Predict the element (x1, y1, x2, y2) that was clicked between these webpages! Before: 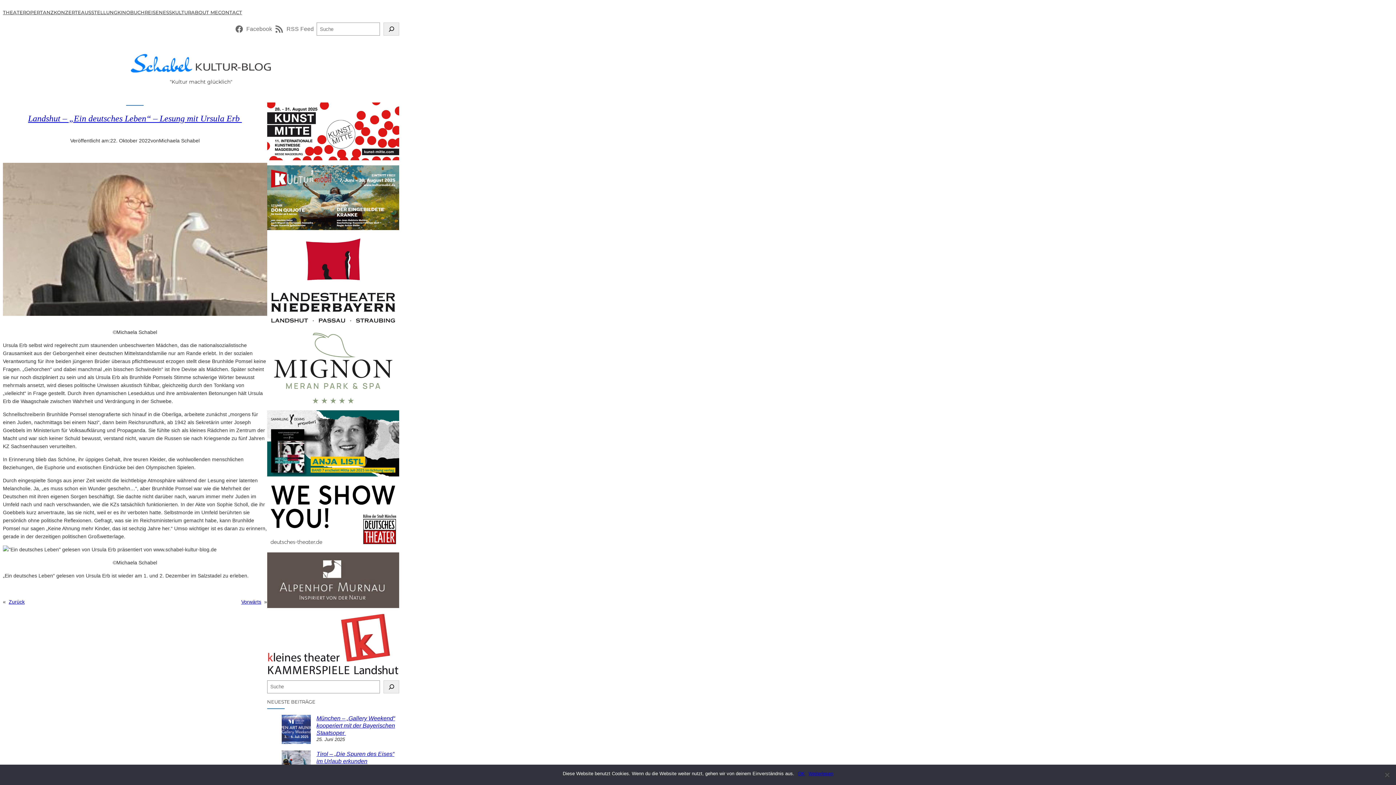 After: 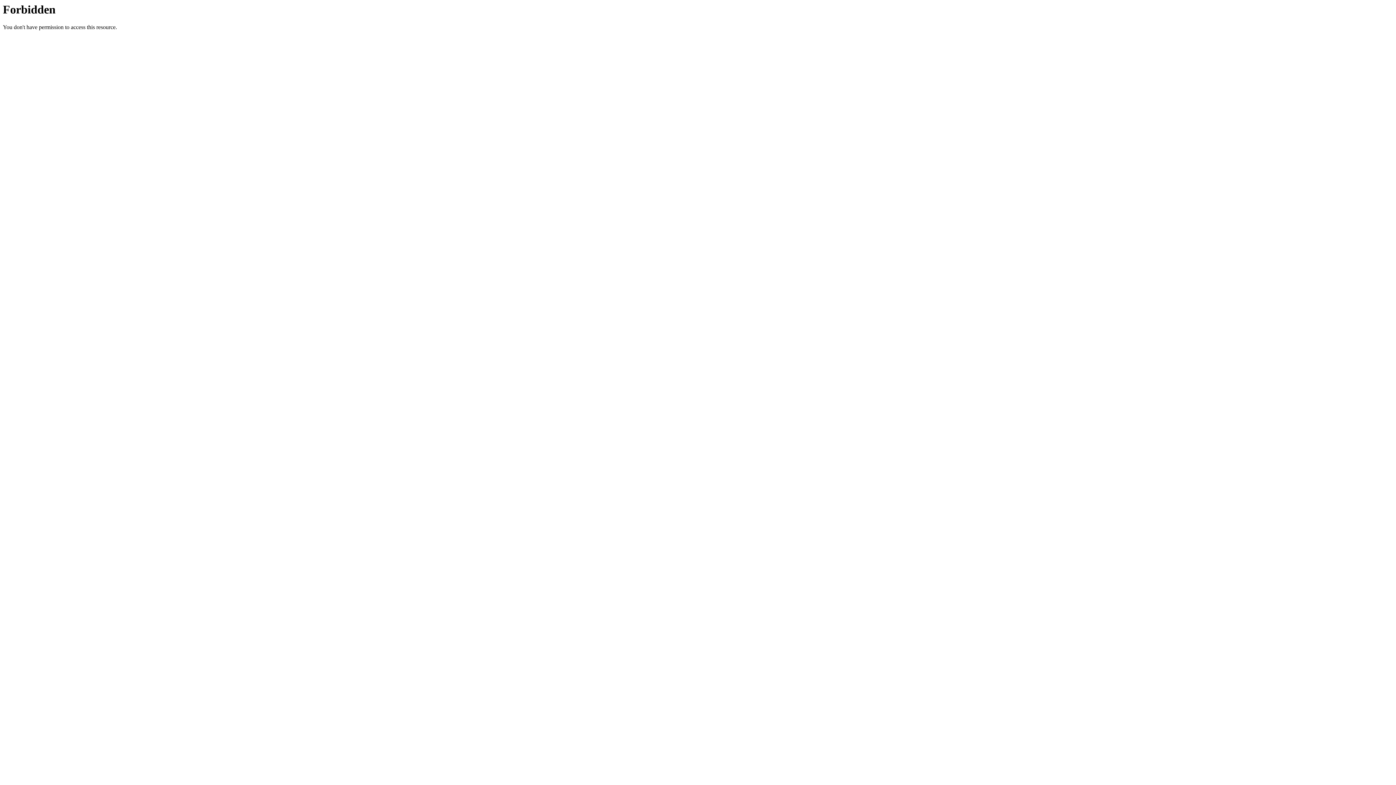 Action: bbox: (267, 235, 399, 326)